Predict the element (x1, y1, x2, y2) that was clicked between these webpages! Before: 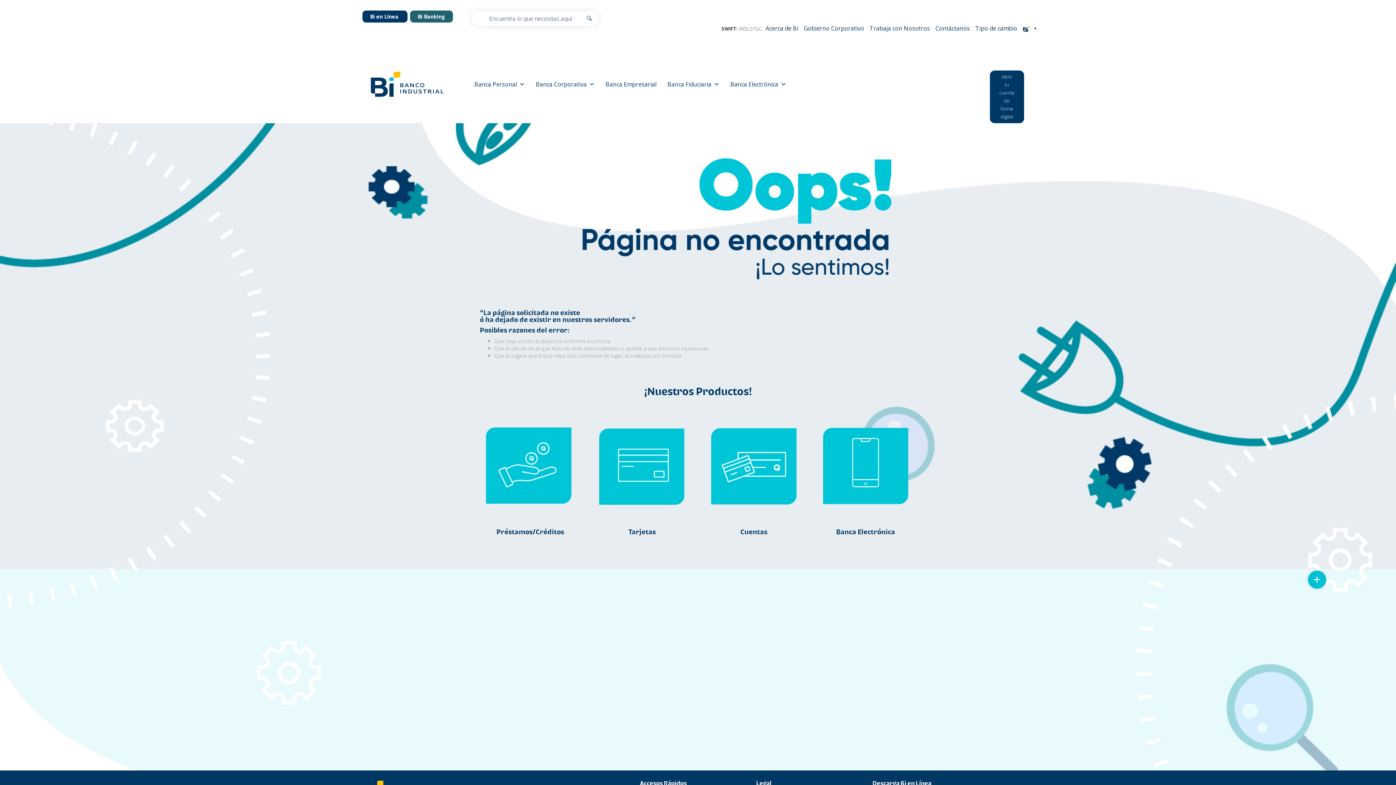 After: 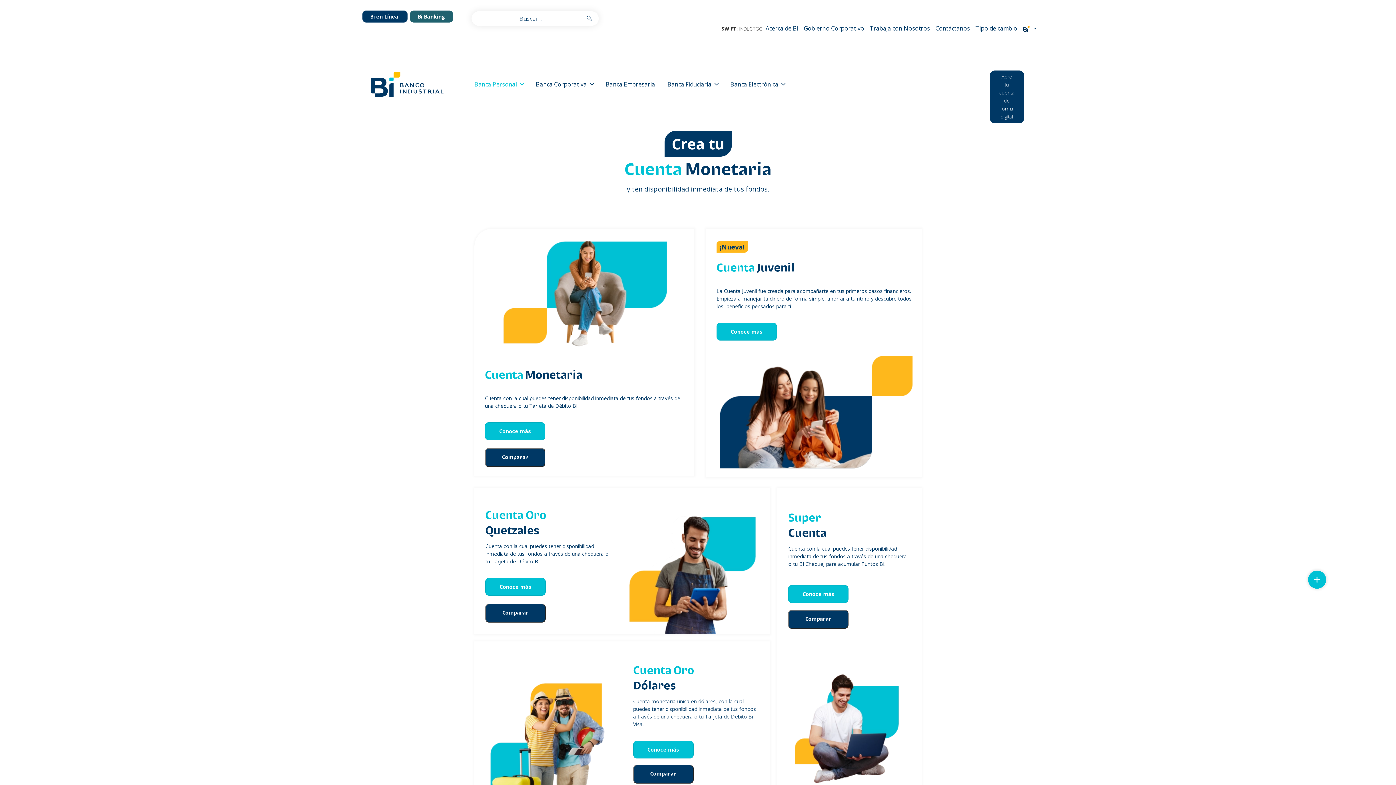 Action: bbox: (703, 422, 804, 510)